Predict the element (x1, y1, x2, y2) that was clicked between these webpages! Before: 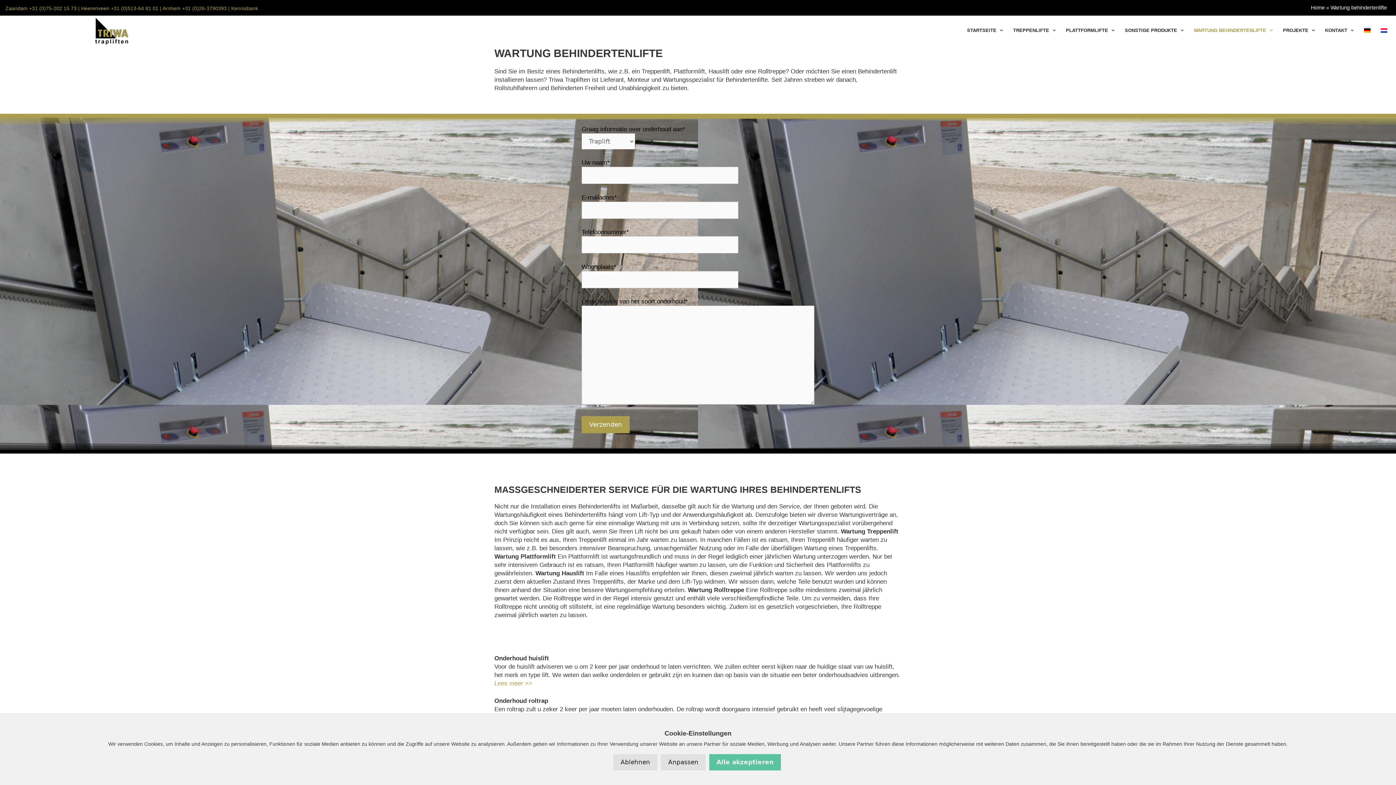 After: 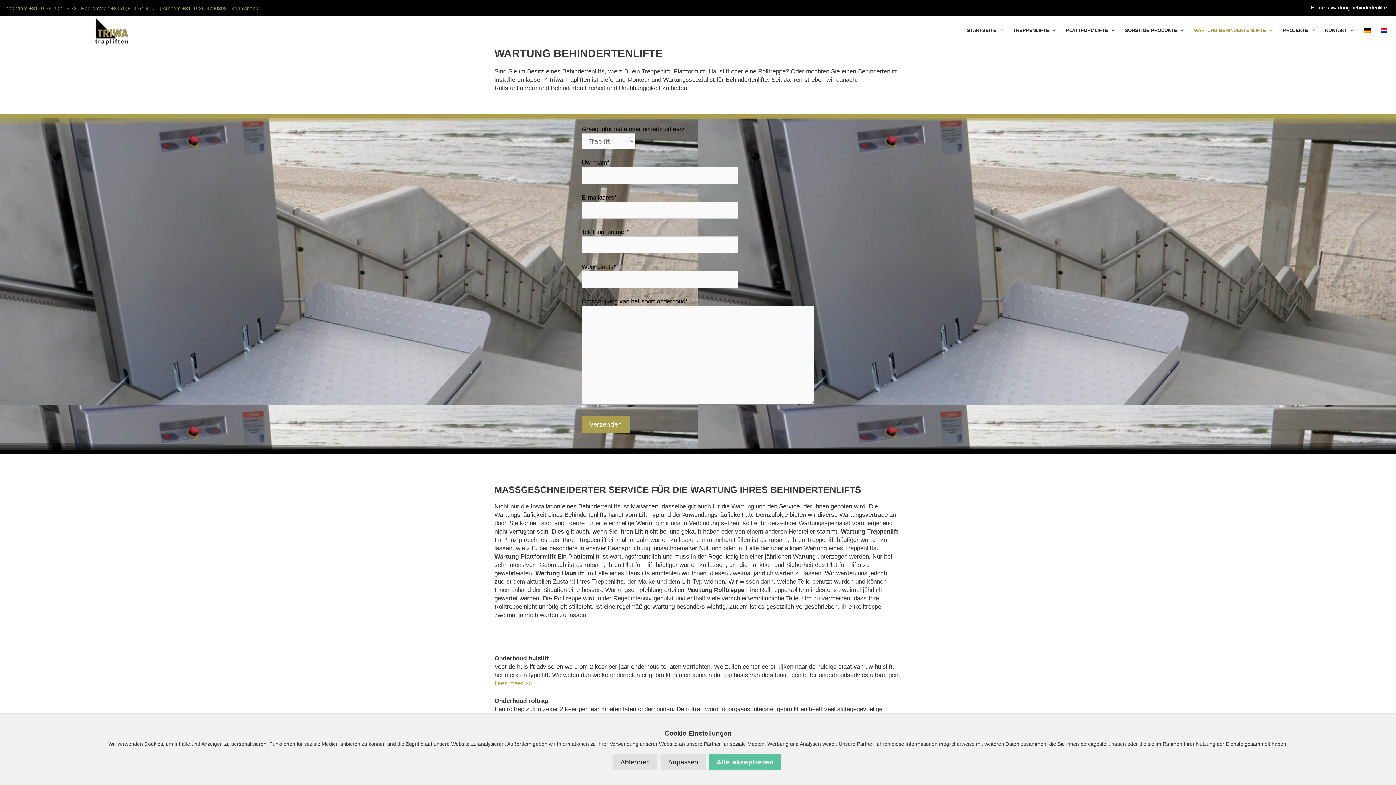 Action: bbox: (182, 5, 226, 11) label: +31 (0)26-3790393